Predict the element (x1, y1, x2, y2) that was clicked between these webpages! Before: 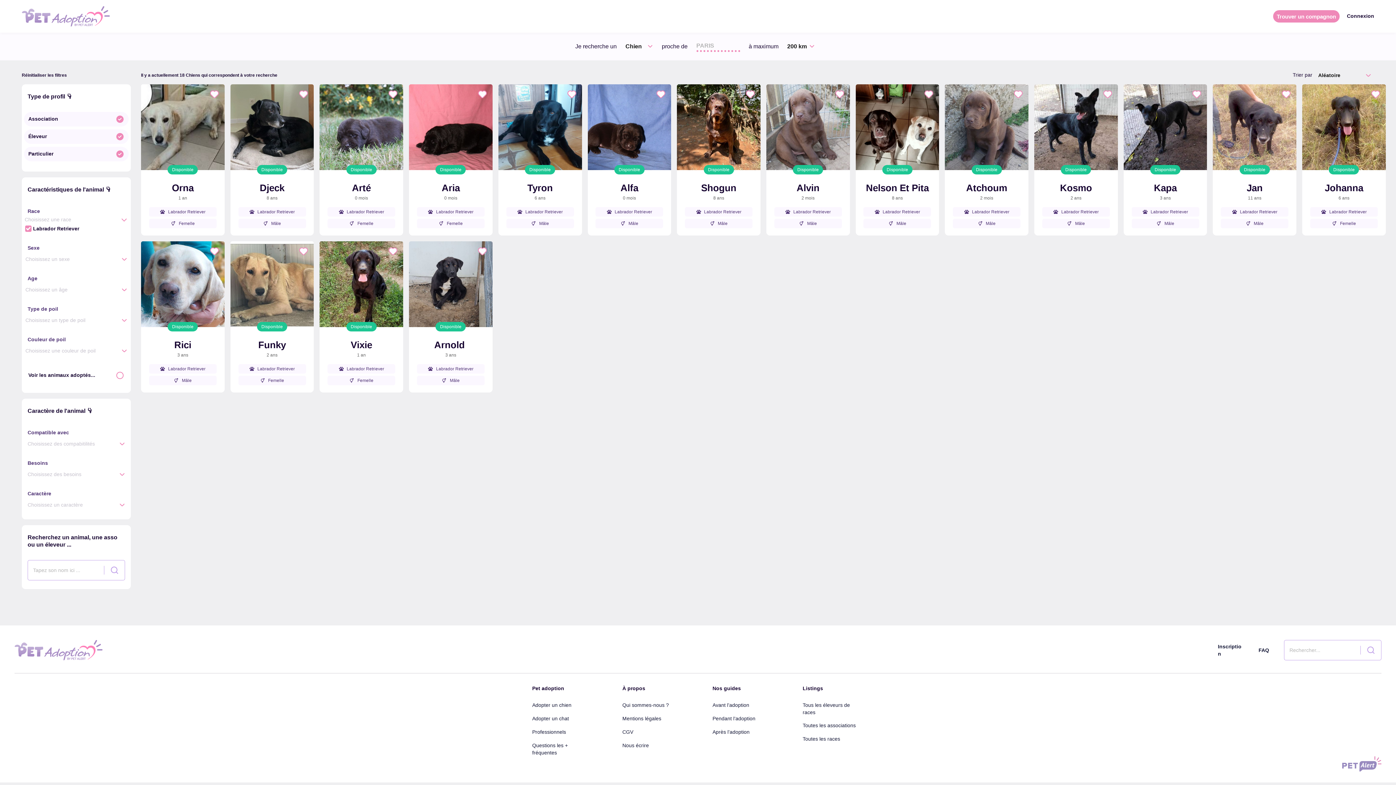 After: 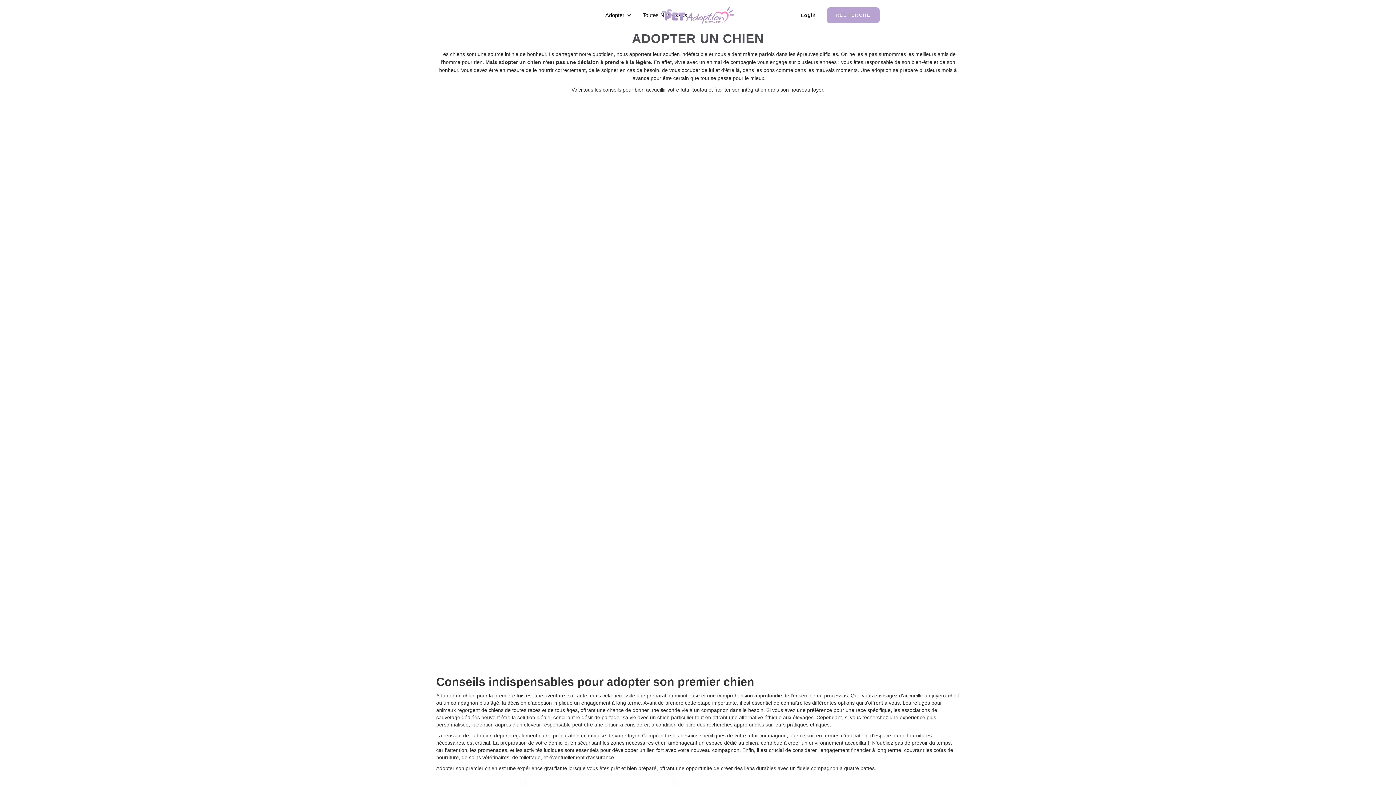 Action: bbox: (532, 701, 593, 709) label: Adopter un chien